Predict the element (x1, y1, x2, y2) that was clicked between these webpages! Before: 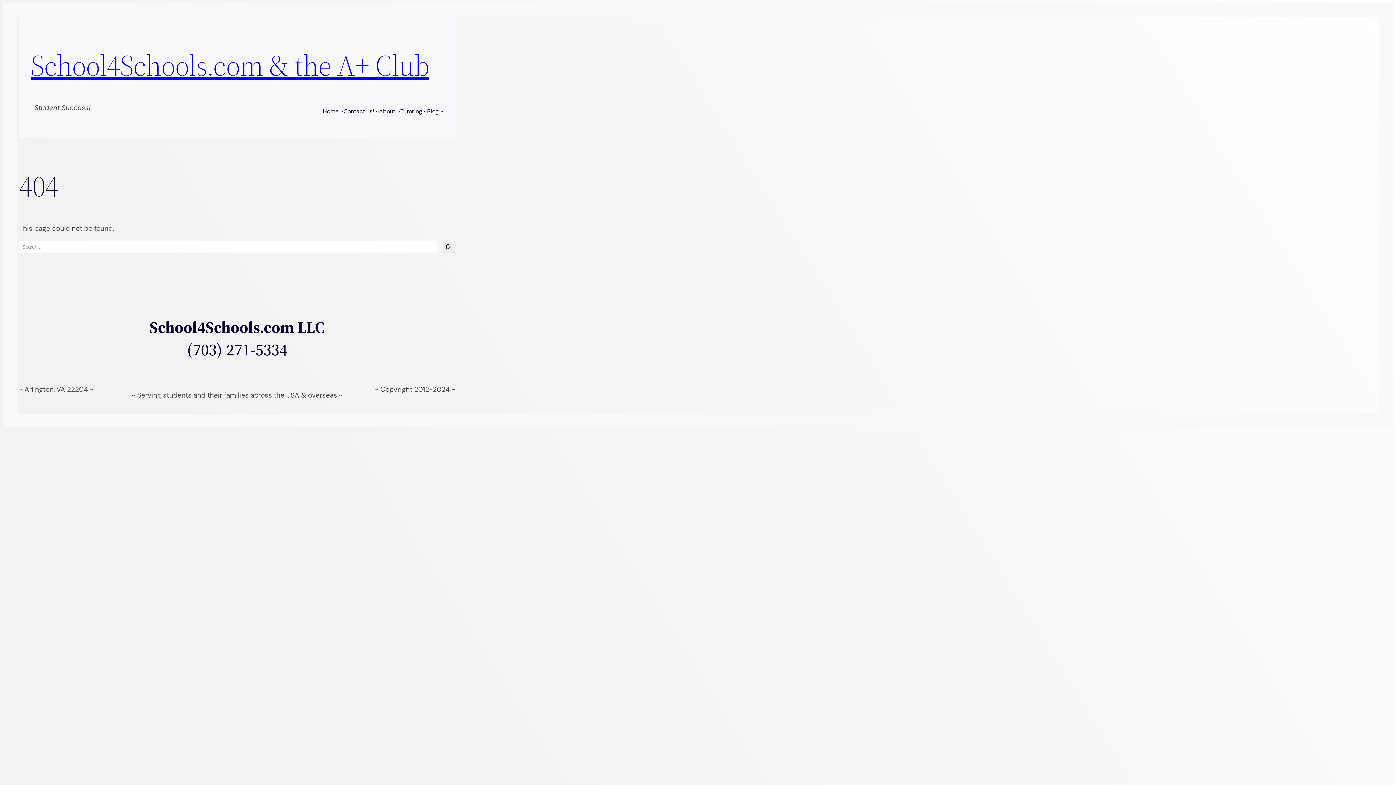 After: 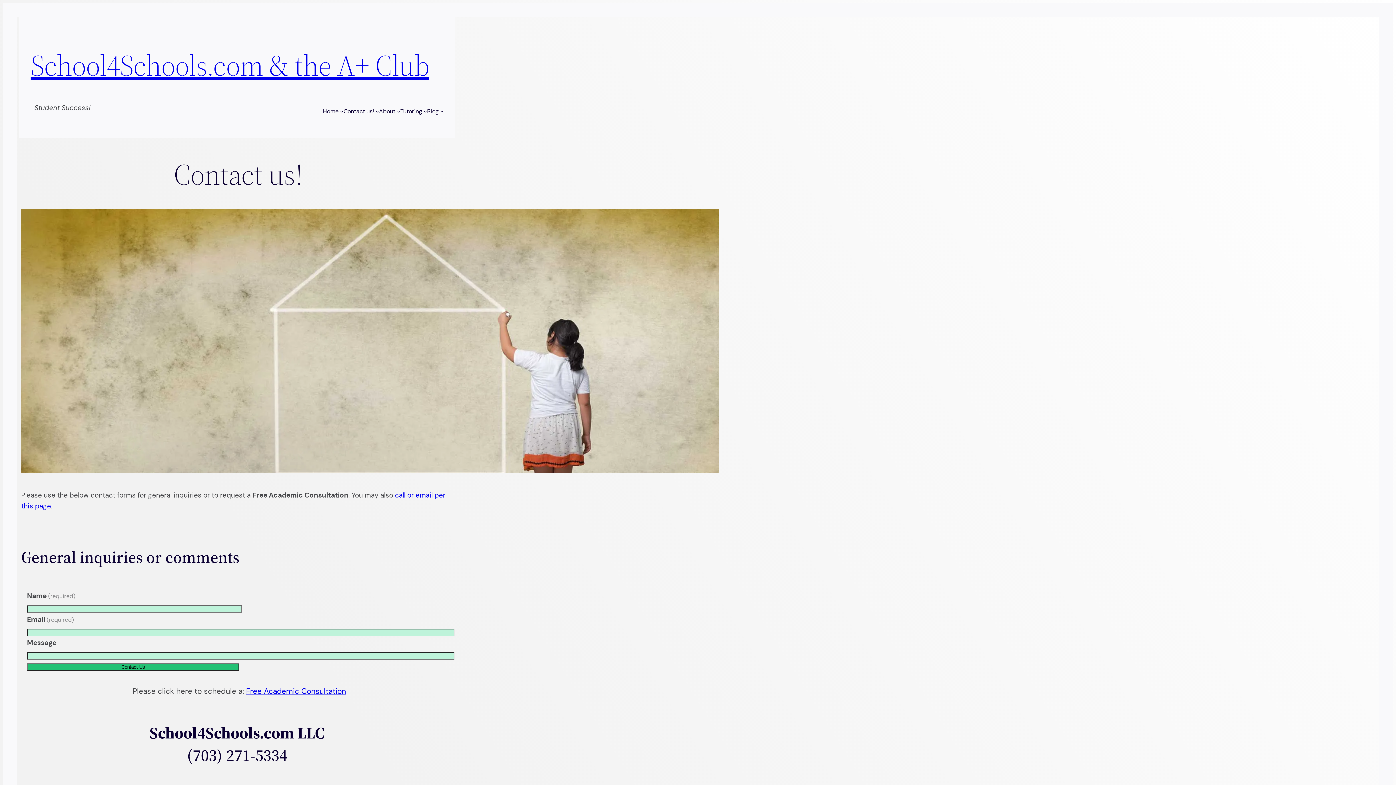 Action: bbox: (343, 106, 374, 115) label: Contact us!